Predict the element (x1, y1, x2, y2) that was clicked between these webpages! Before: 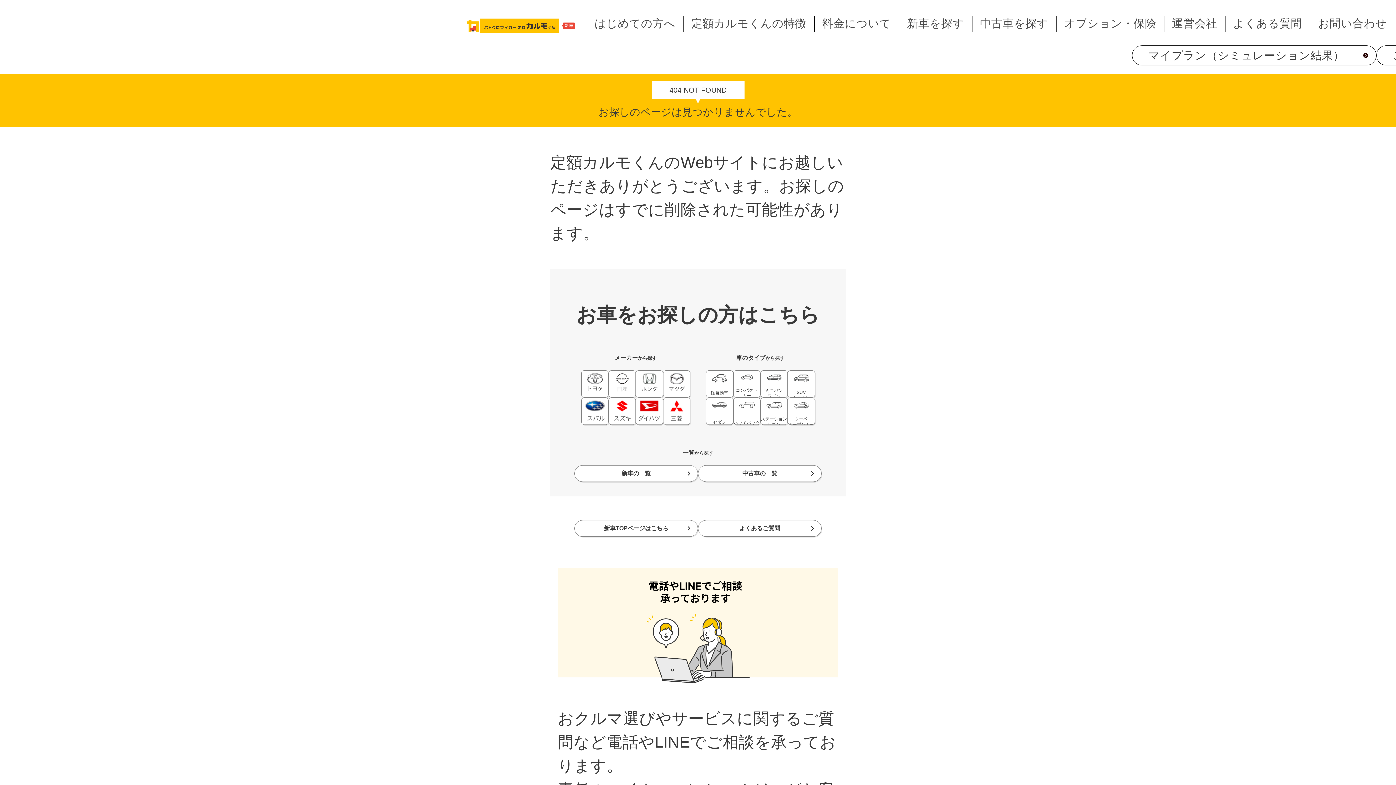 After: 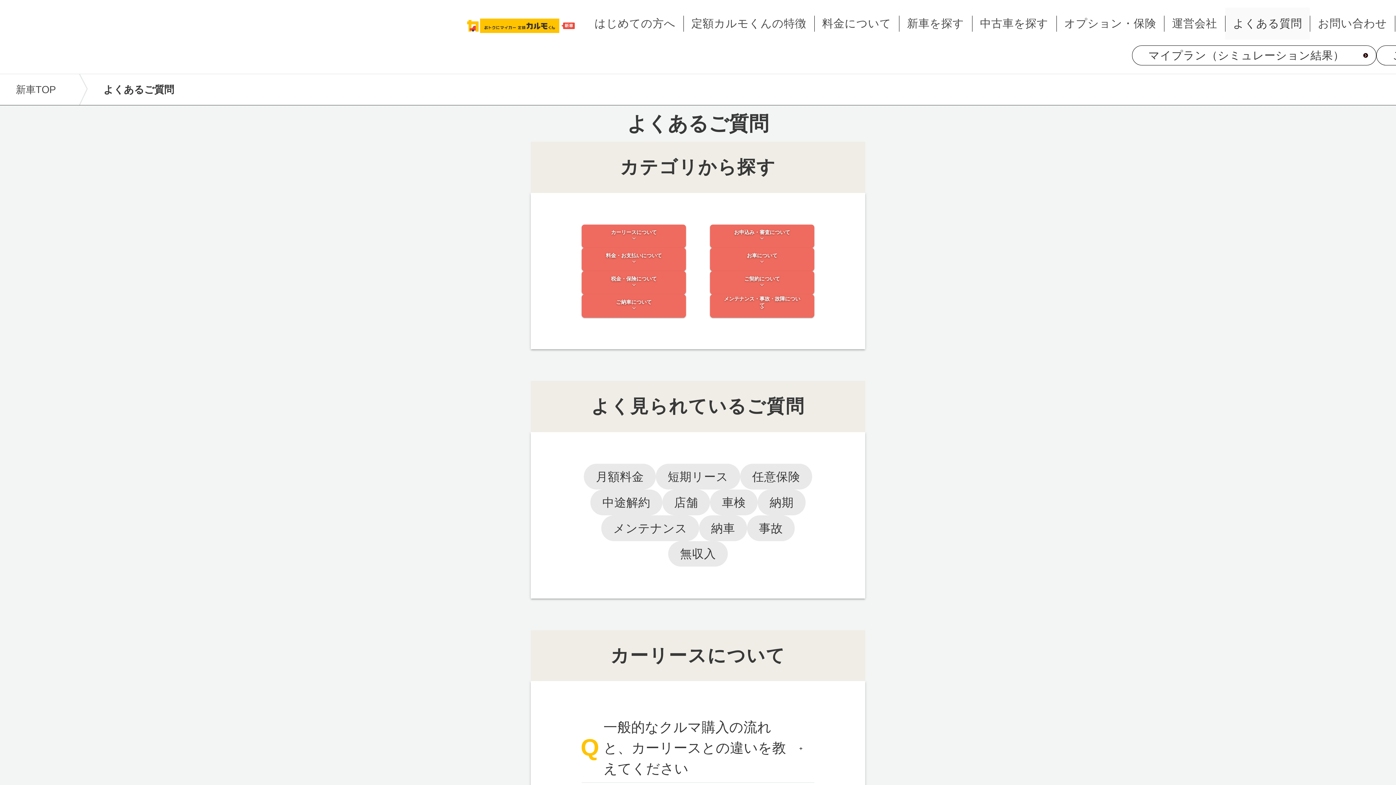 Action: label: よくある質問 bbox: (1225, 7, 1310, 39)